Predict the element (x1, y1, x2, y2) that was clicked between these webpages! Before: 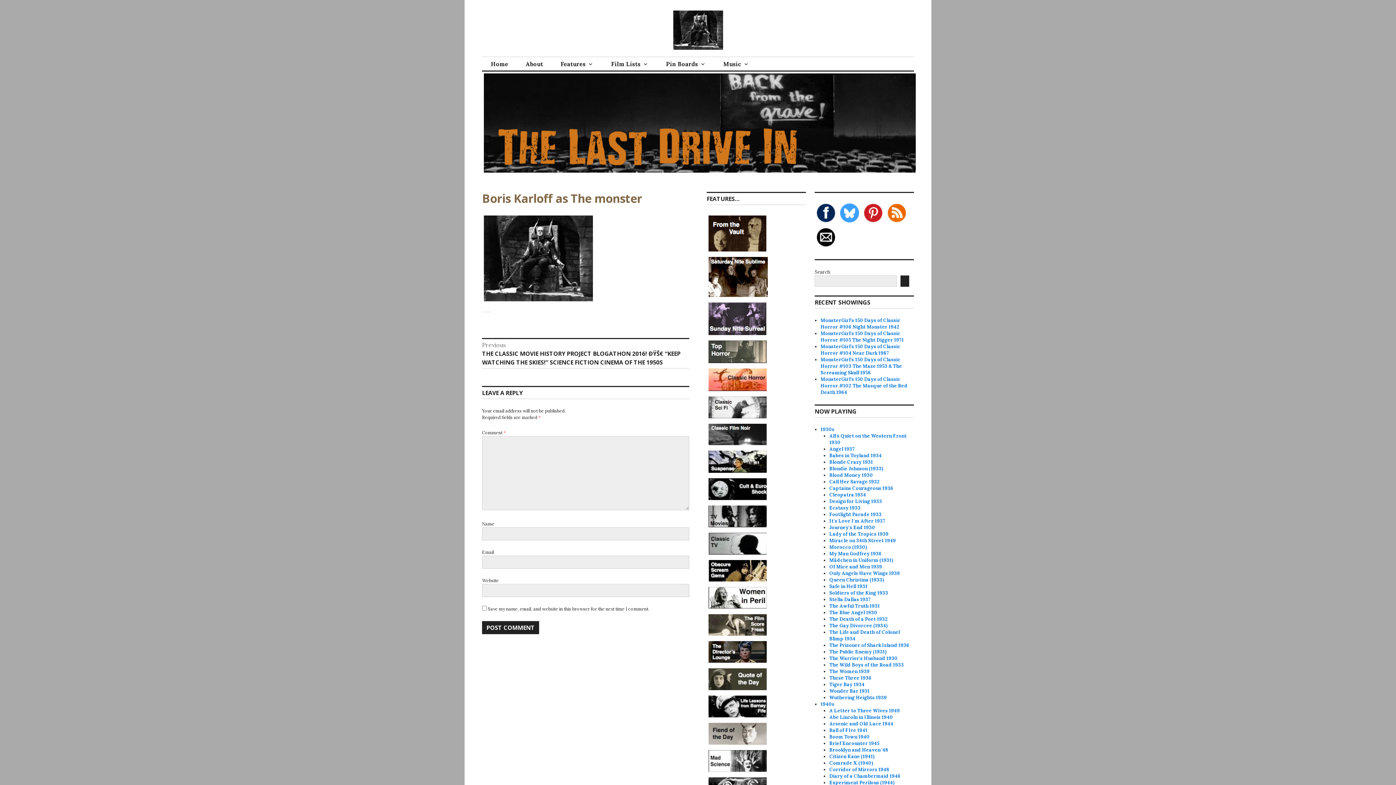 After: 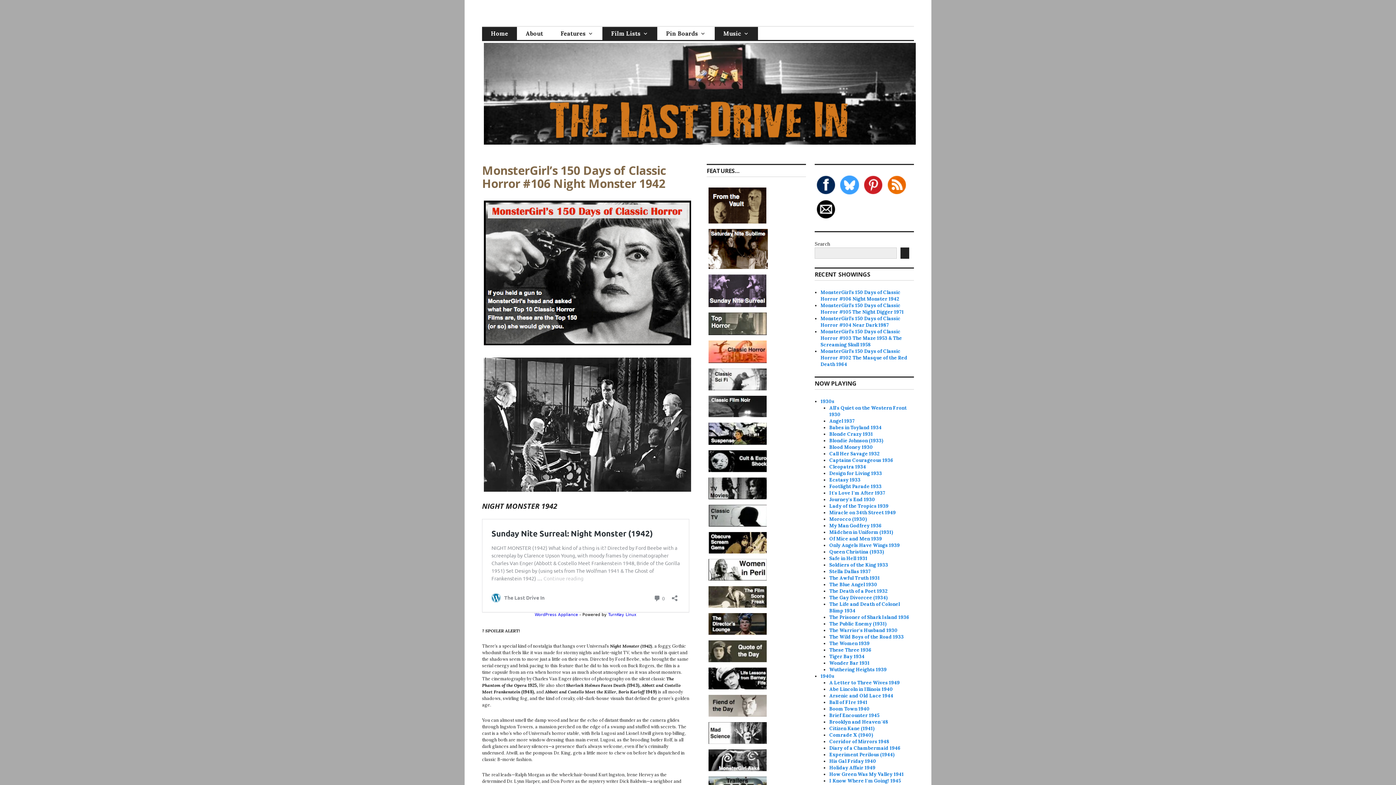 Action: label: Home bbox: (482, 57, 517, 70)